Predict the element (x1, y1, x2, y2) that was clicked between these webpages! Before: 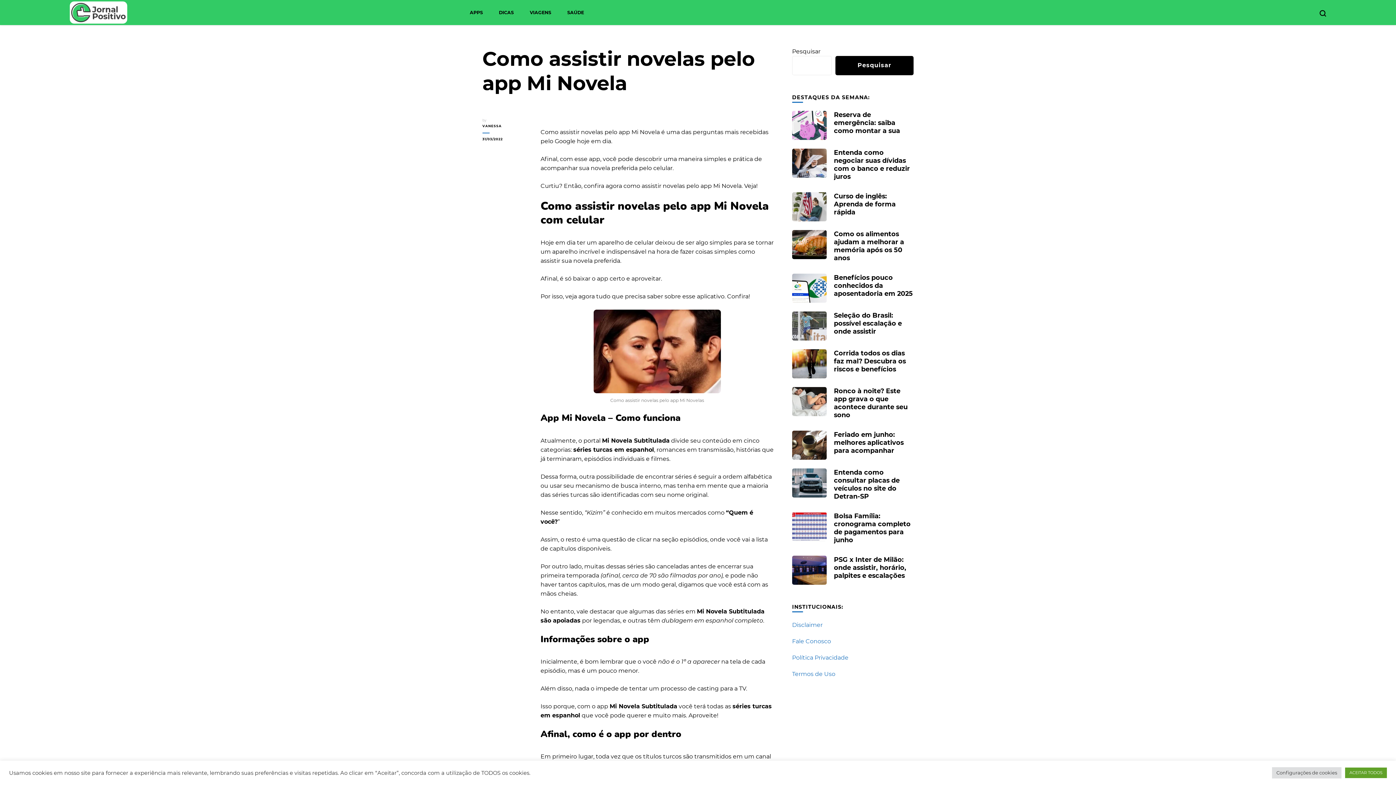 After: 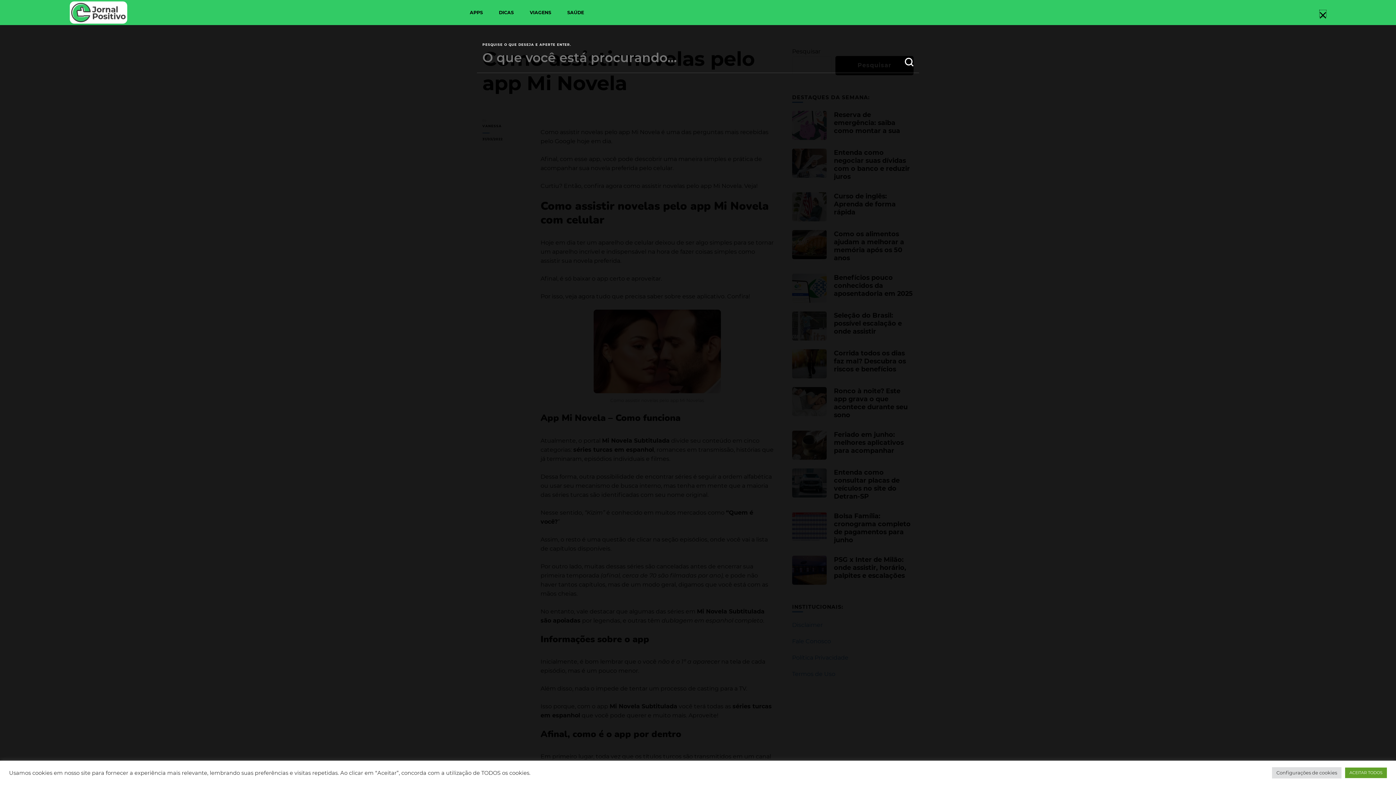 Action: label: search form toggle bbox: (1320, 10, 1326, 16)